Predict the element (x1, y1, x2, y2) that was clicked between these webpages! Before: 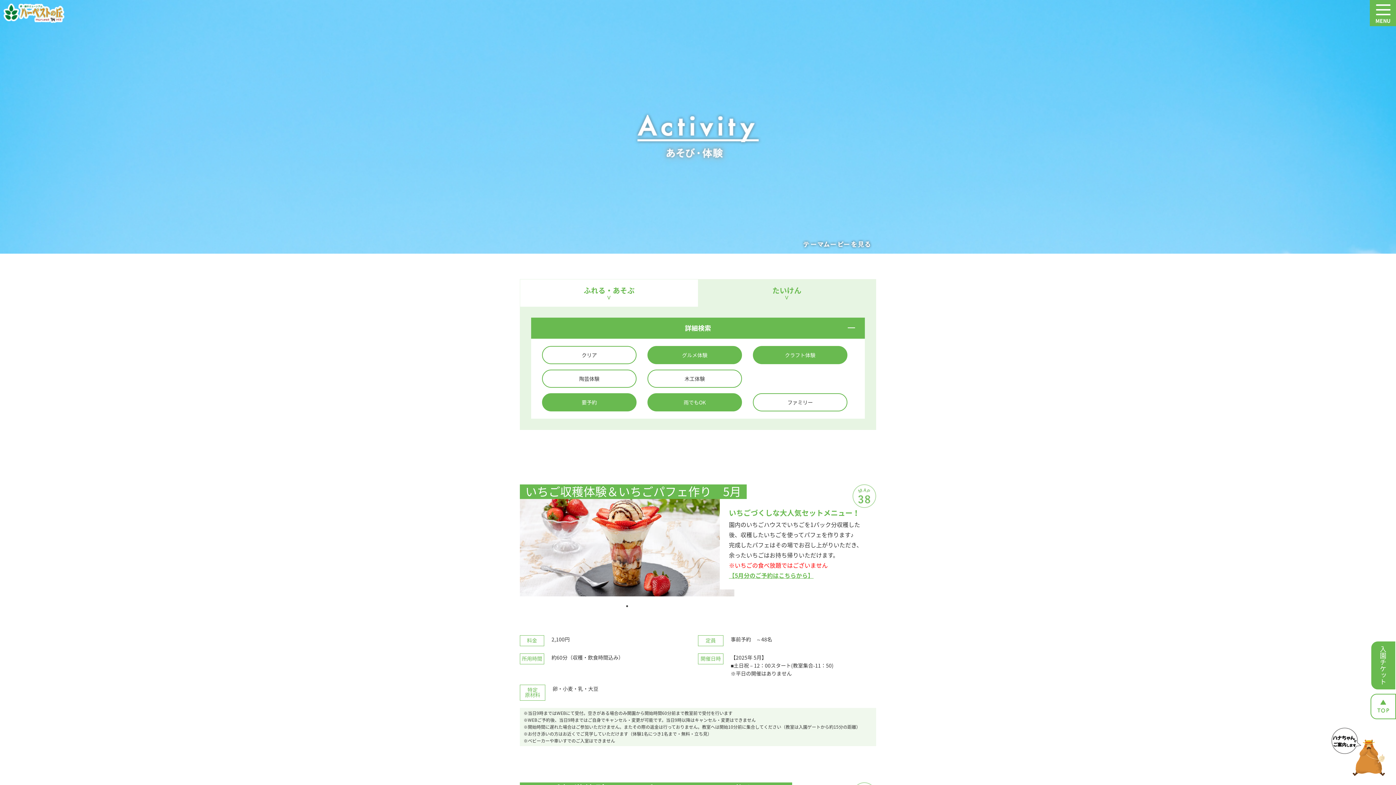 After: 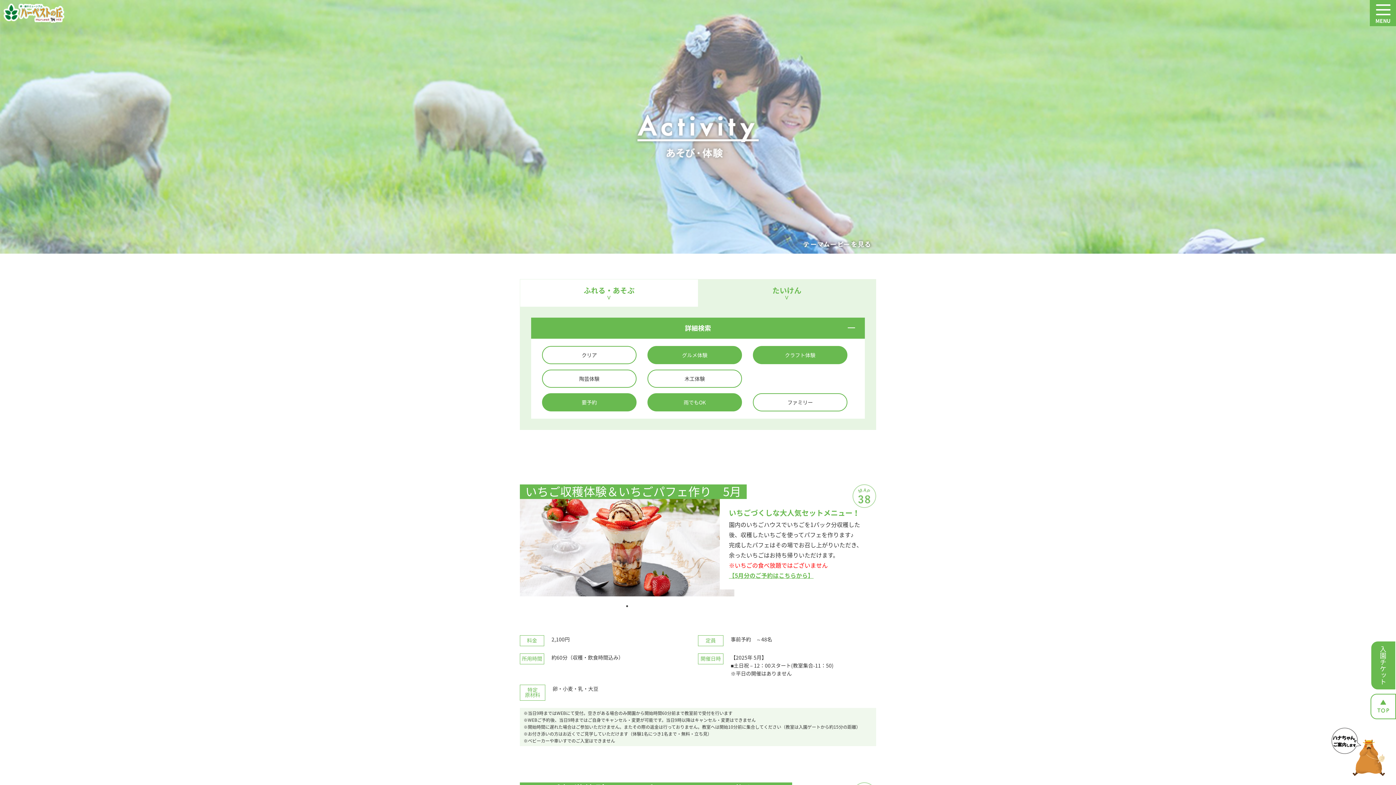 Action: label: クラフト体験 bbox: (753, 346, 846, 364)